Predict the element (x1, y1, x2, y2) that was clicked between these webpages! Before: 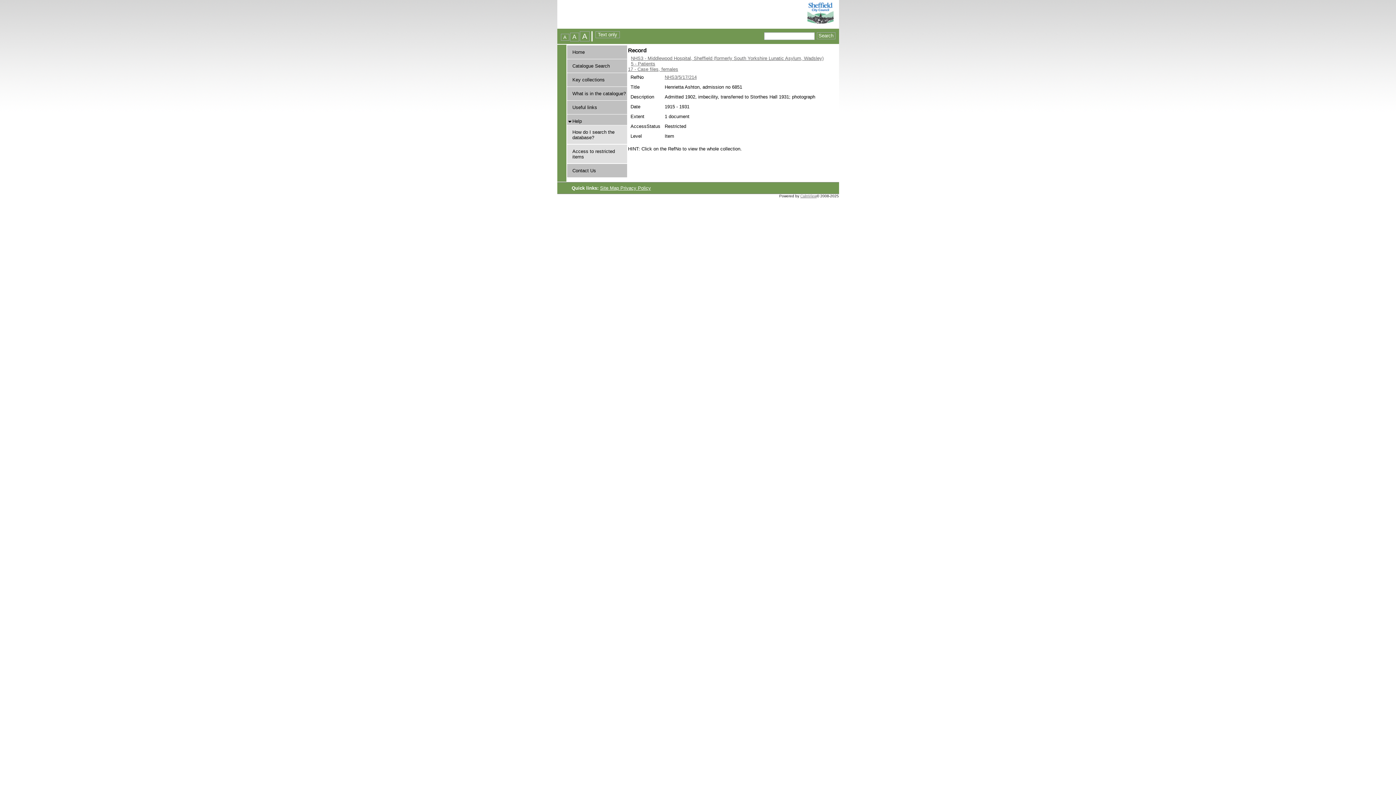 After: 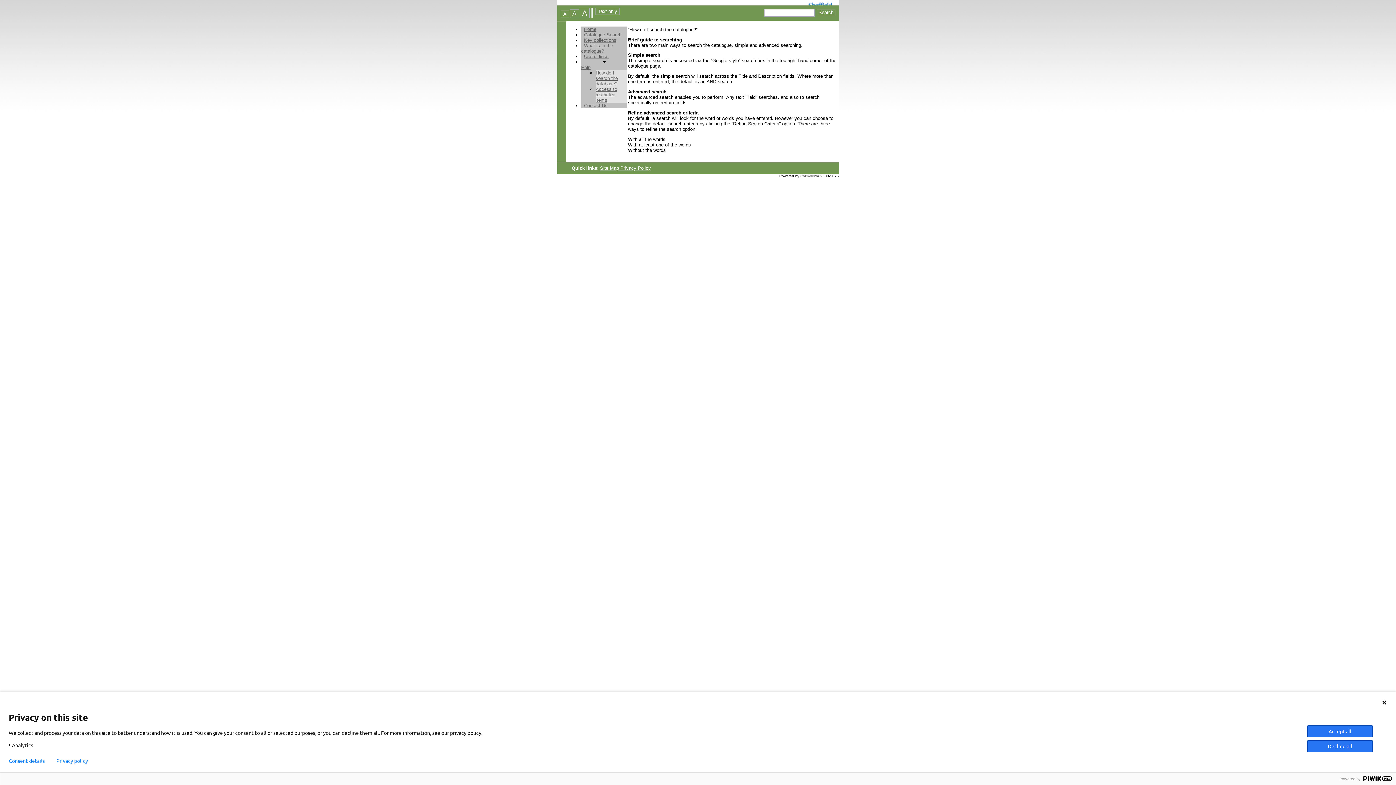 Action: label: How do I search the database? bbox: (572, 129, 614, 140)